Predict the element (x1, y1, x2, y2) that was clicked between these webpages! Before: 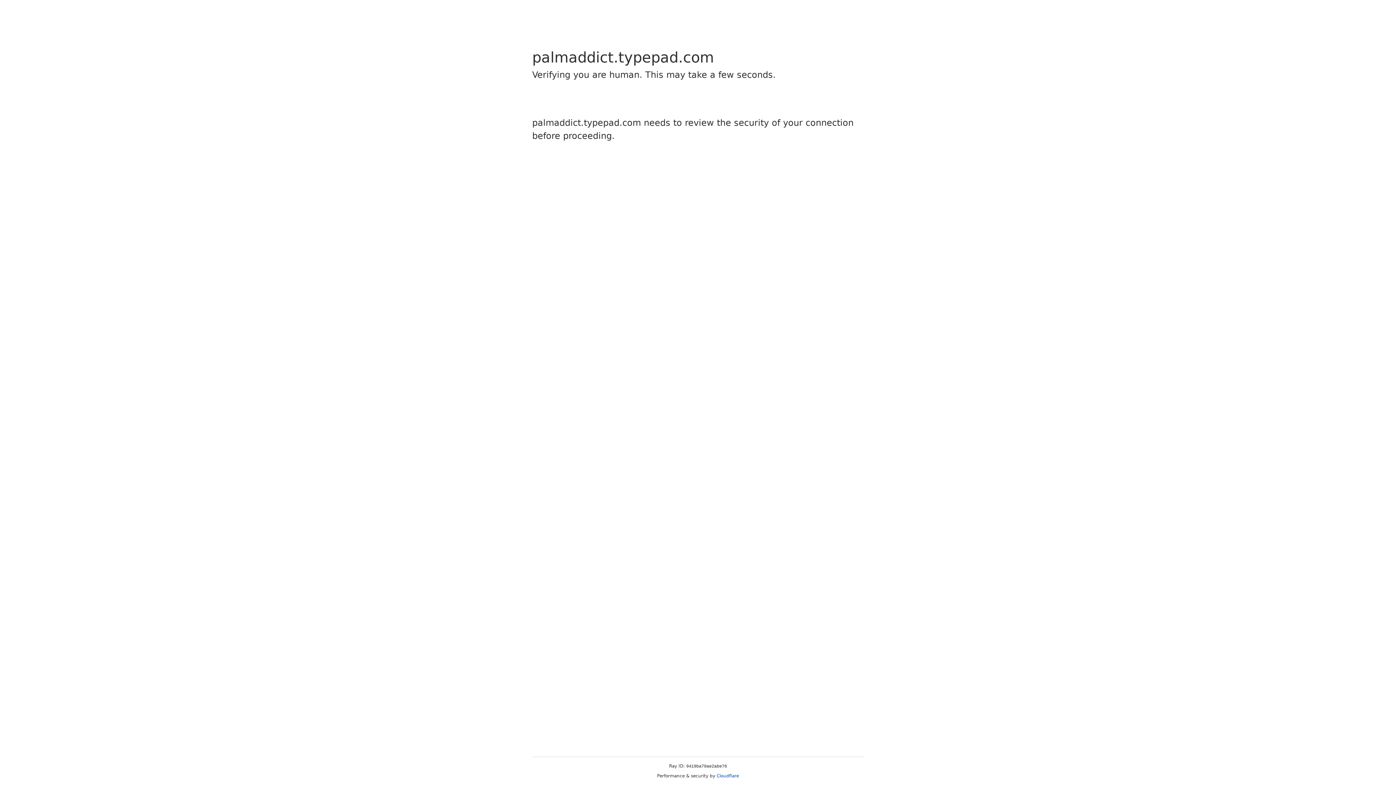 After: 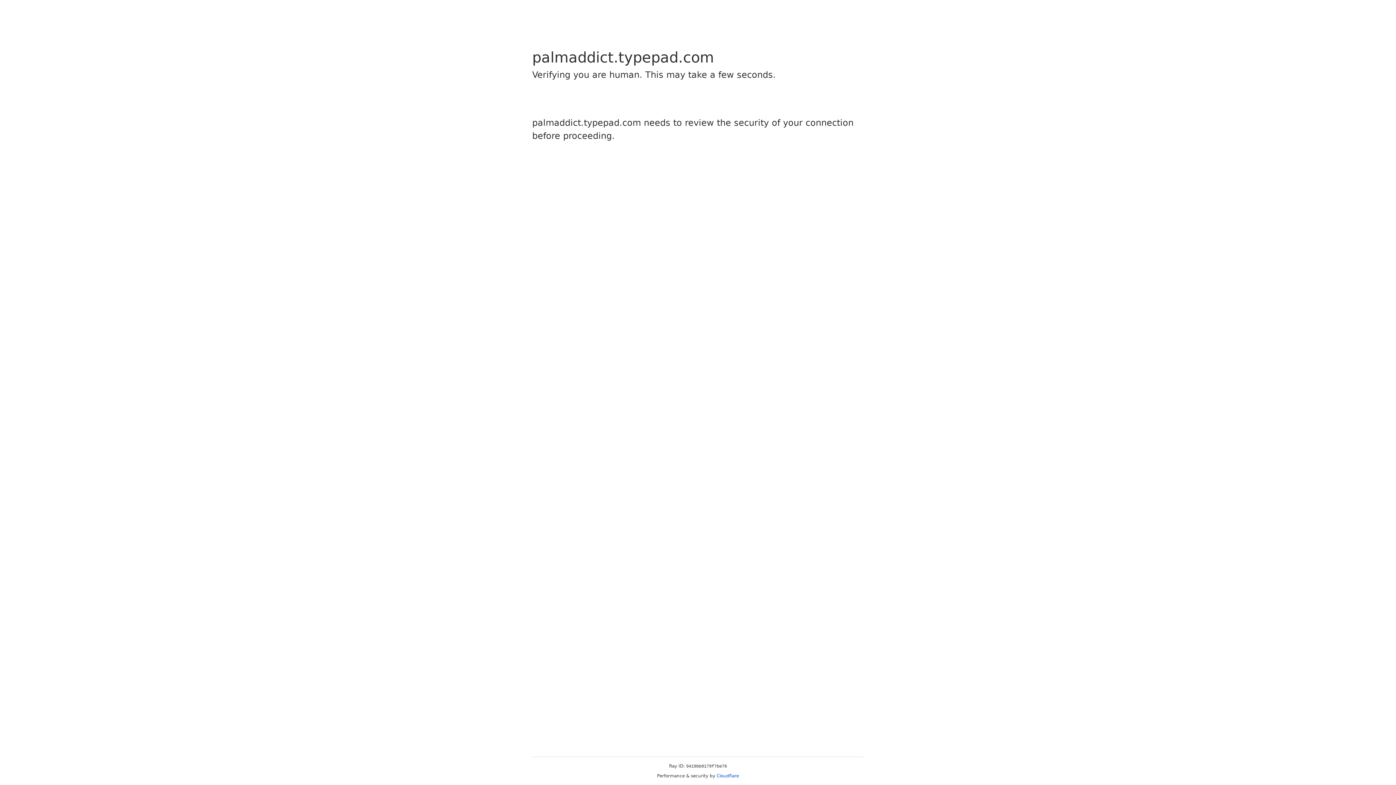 Action: label: Cloudflare bbox: (716, 773, 739, 778)